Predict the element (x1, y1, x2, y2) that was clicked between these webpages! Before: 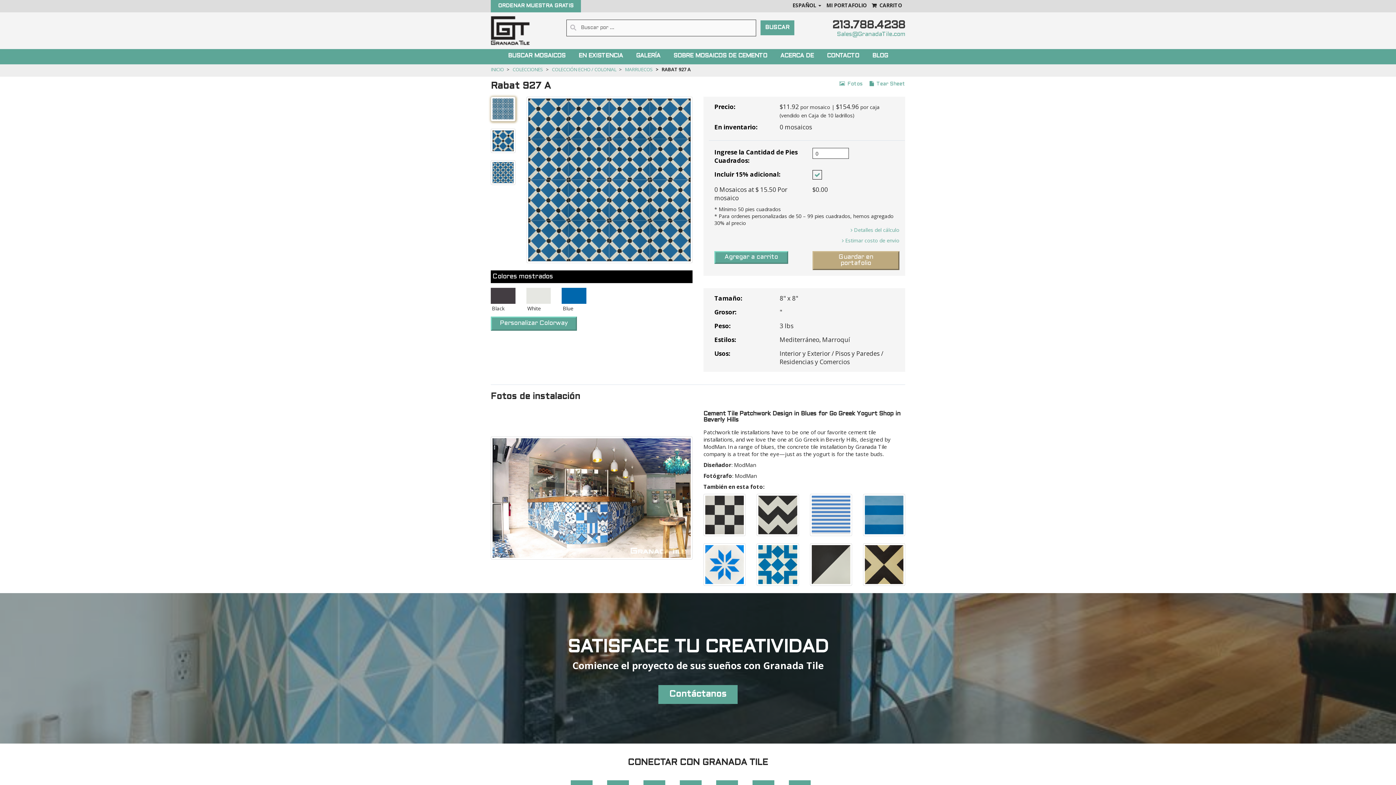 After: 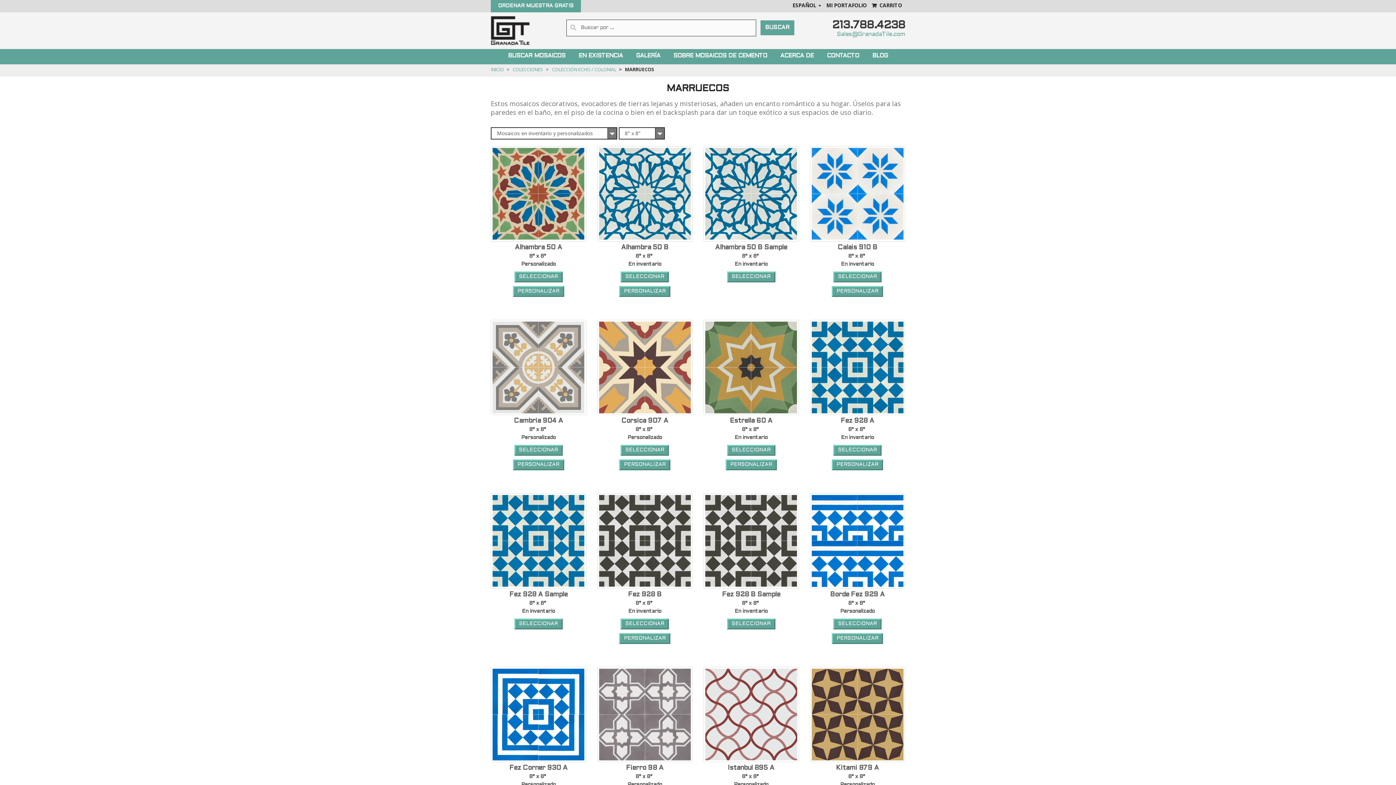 Action: label: MARRUECOS bbox: (625, 66, 653, 72)